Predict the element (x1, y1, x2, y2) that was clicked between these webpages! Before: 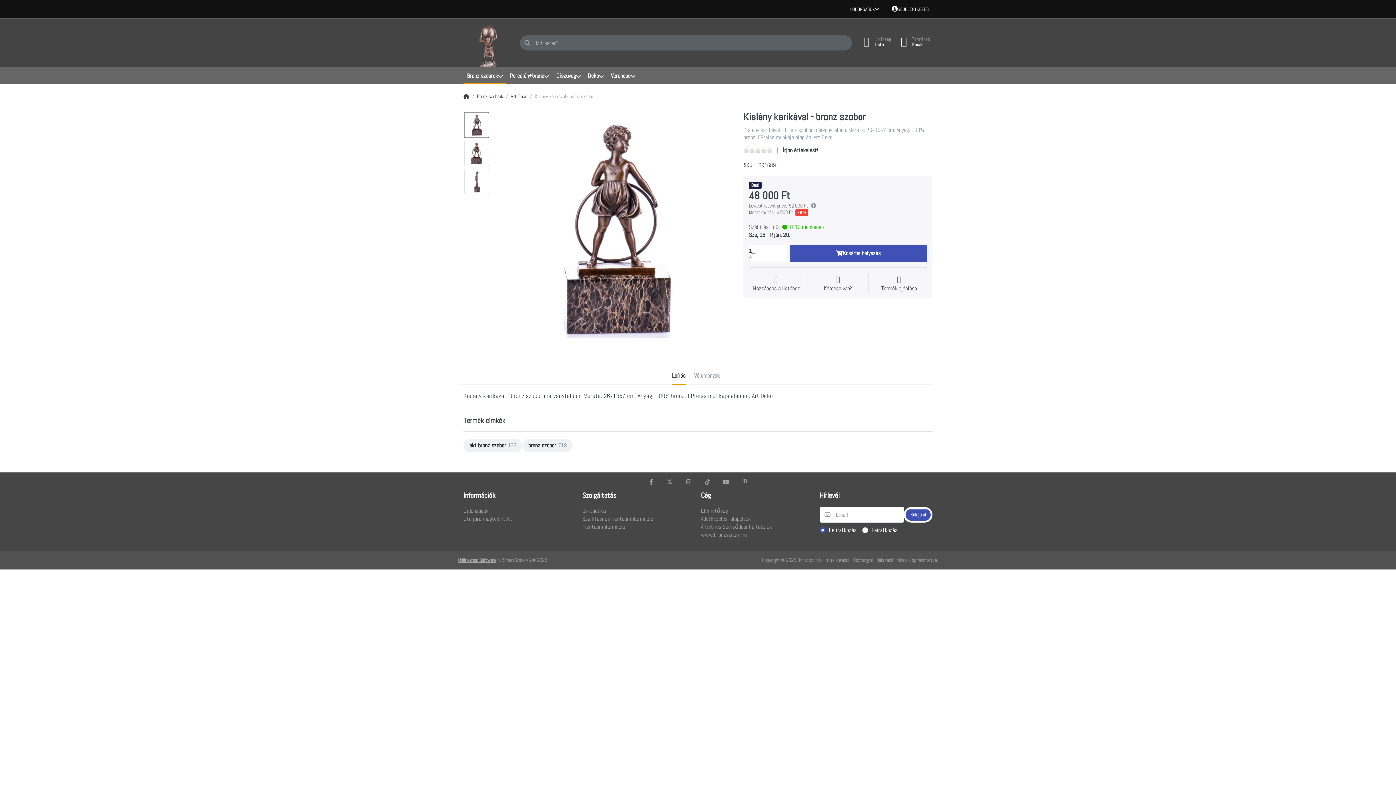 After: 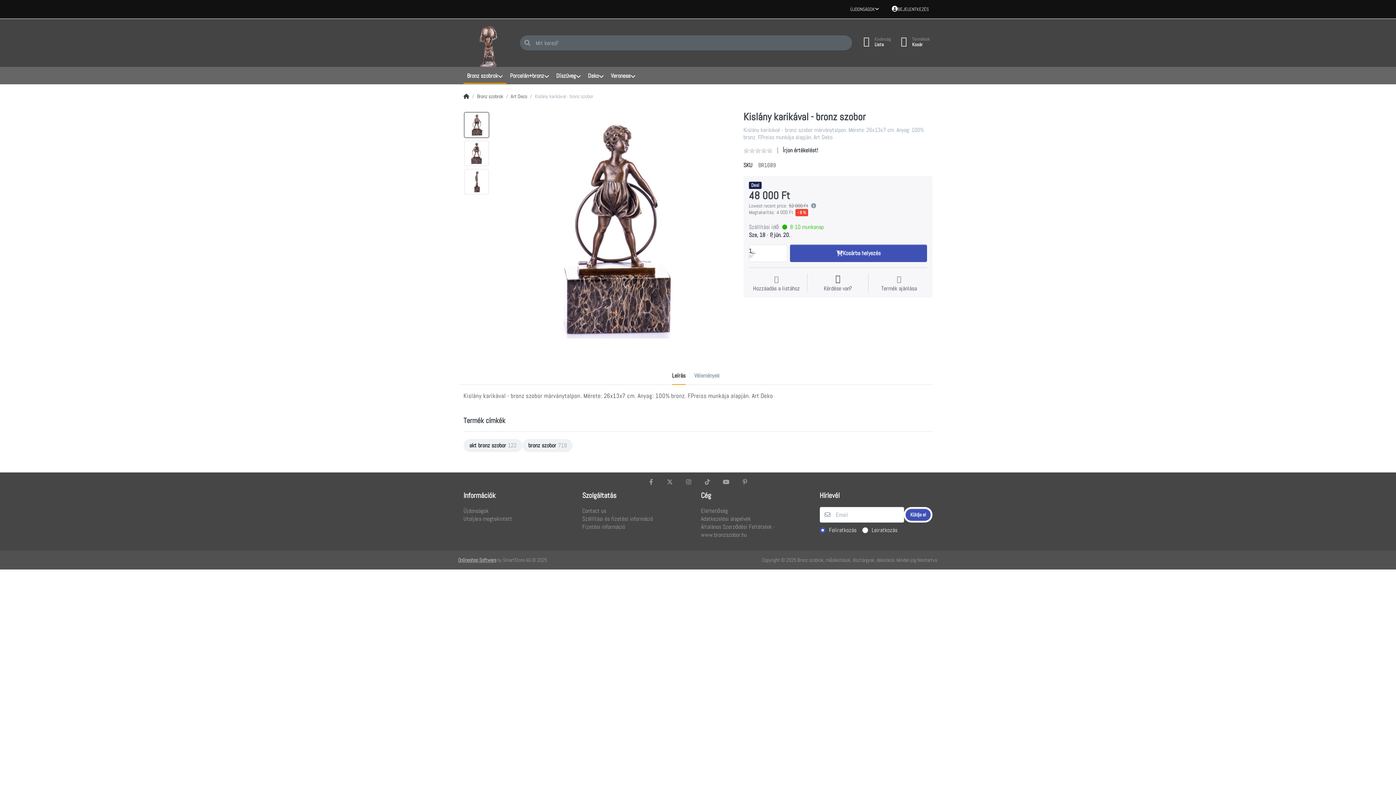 Action: bbox: (810, 275, 865, 292) label: Kérdése van?